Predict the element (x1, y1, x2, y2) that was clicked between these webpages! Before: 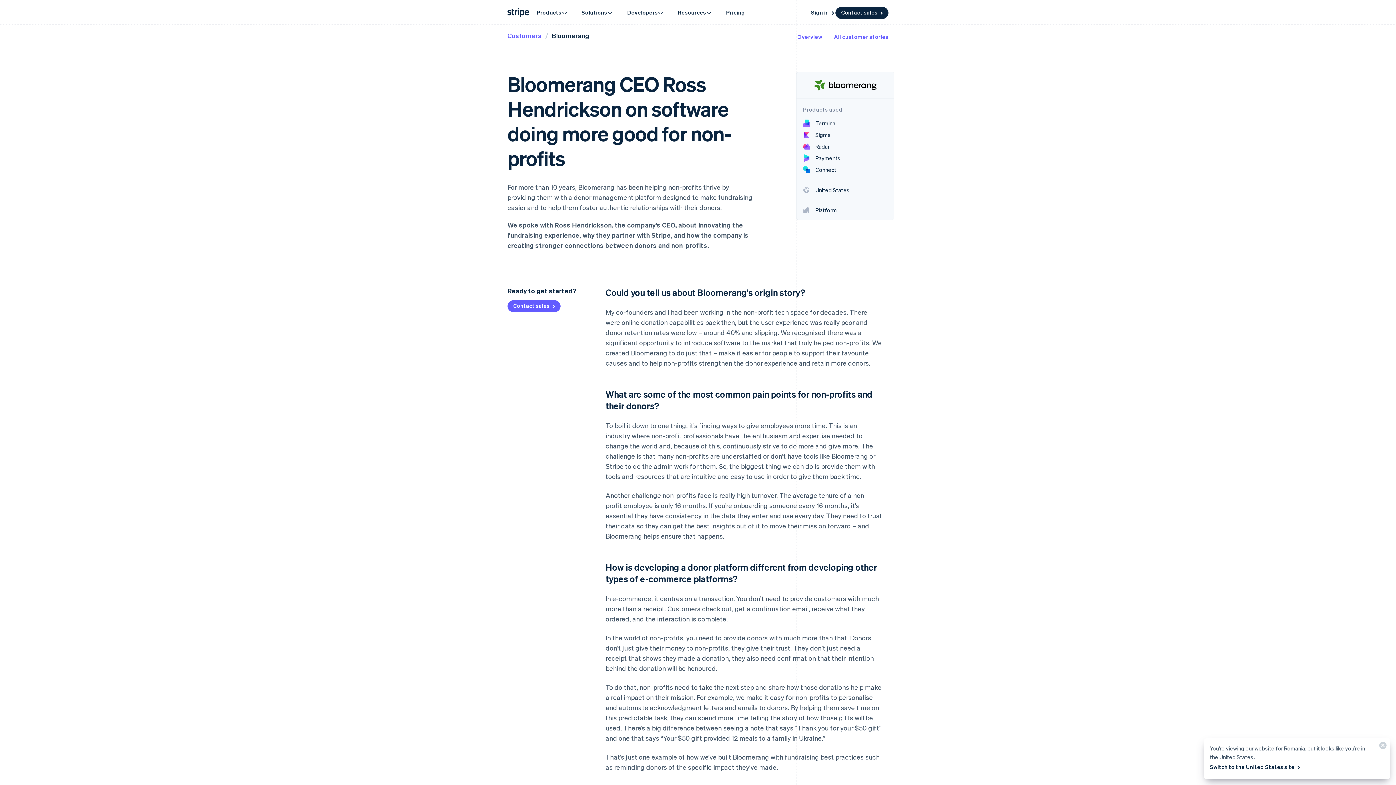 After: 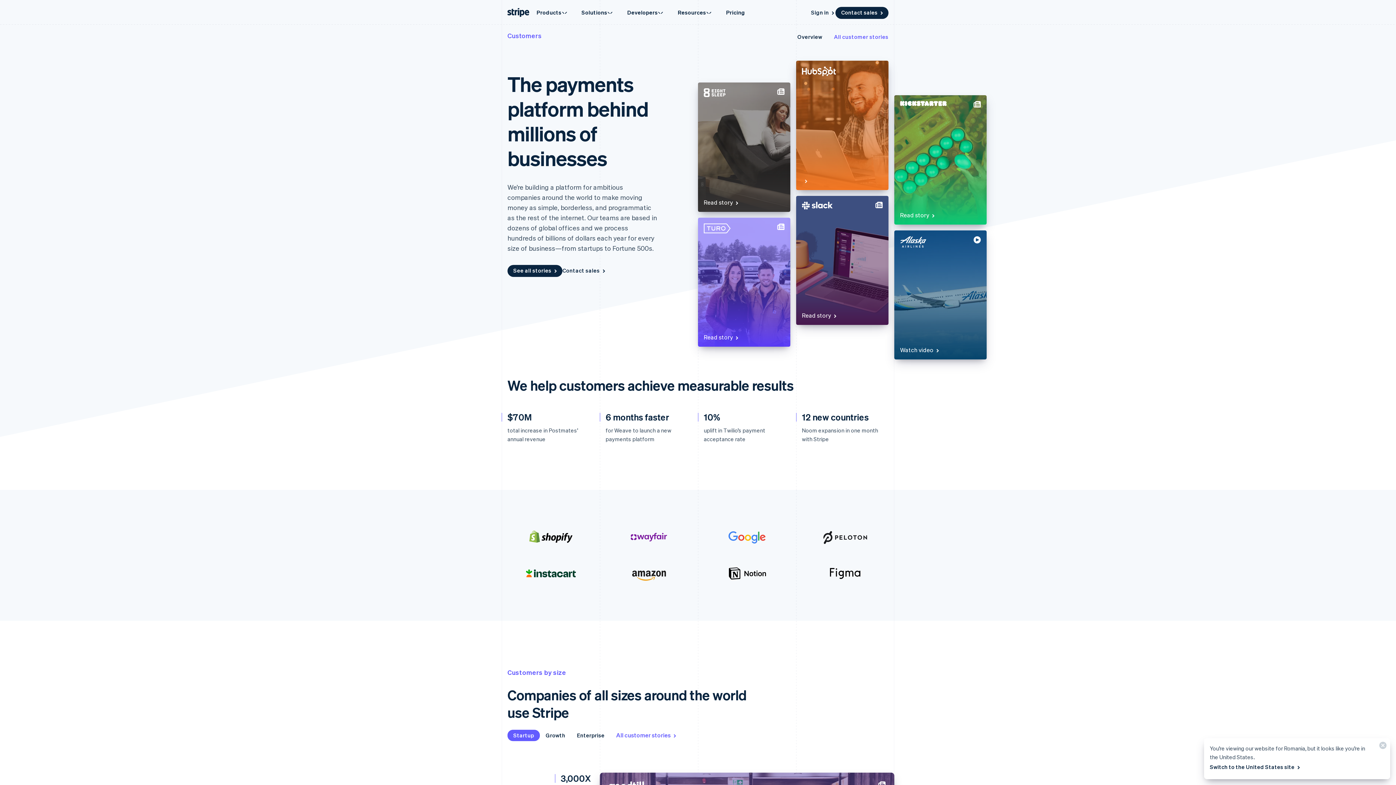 Action: label: Overview bbox: (797, 32, 822, 40)